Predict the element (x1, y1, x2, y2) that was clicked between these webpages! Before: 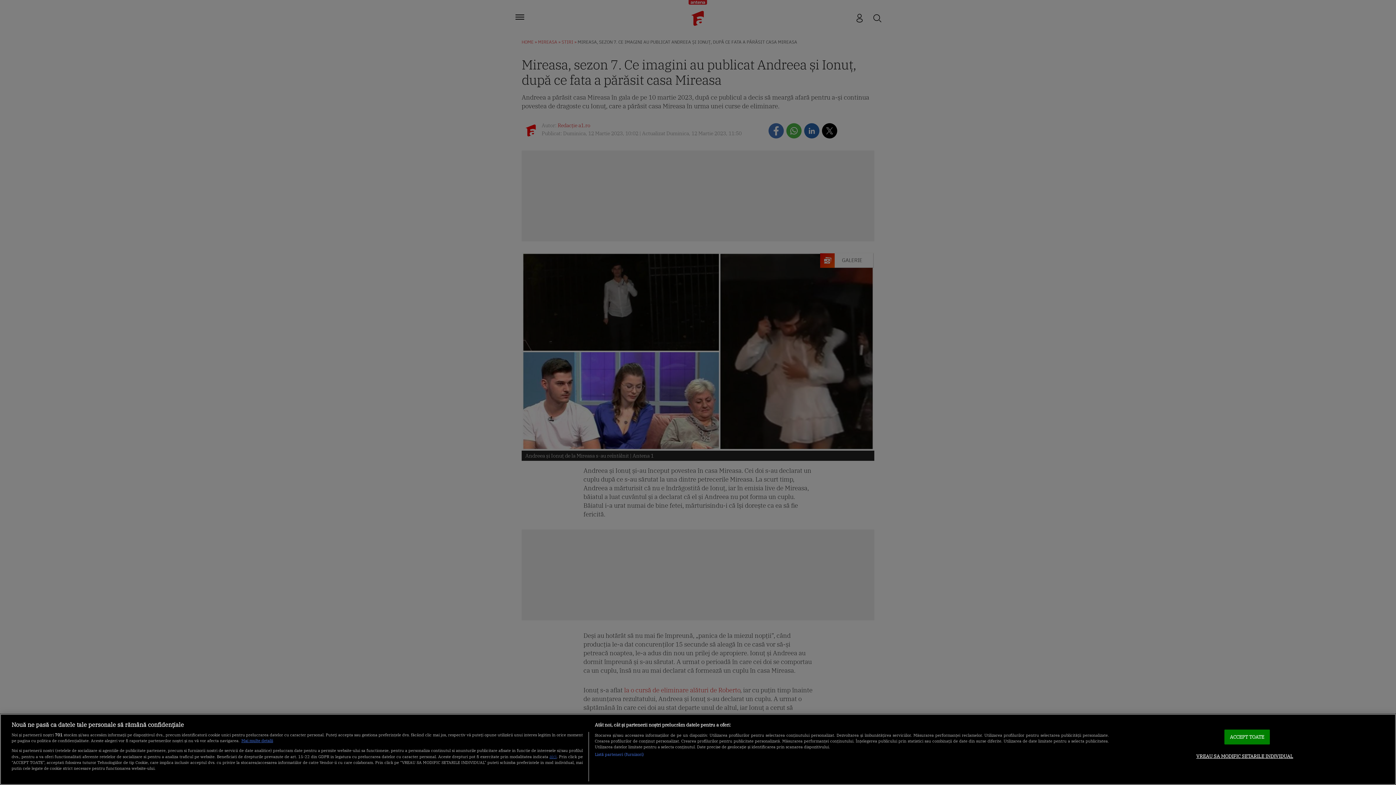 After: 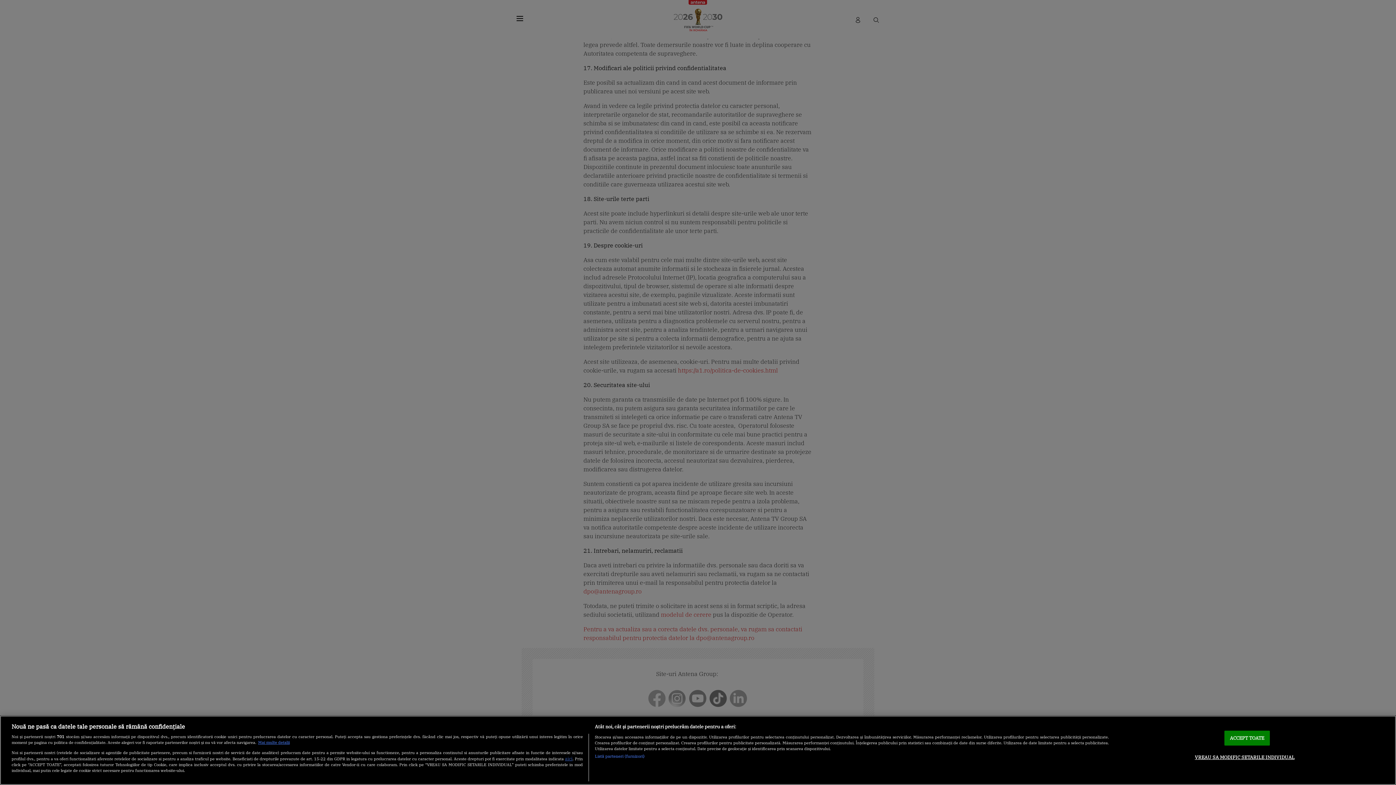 Action: bbox: (549, 753, 556, 759) label: aici